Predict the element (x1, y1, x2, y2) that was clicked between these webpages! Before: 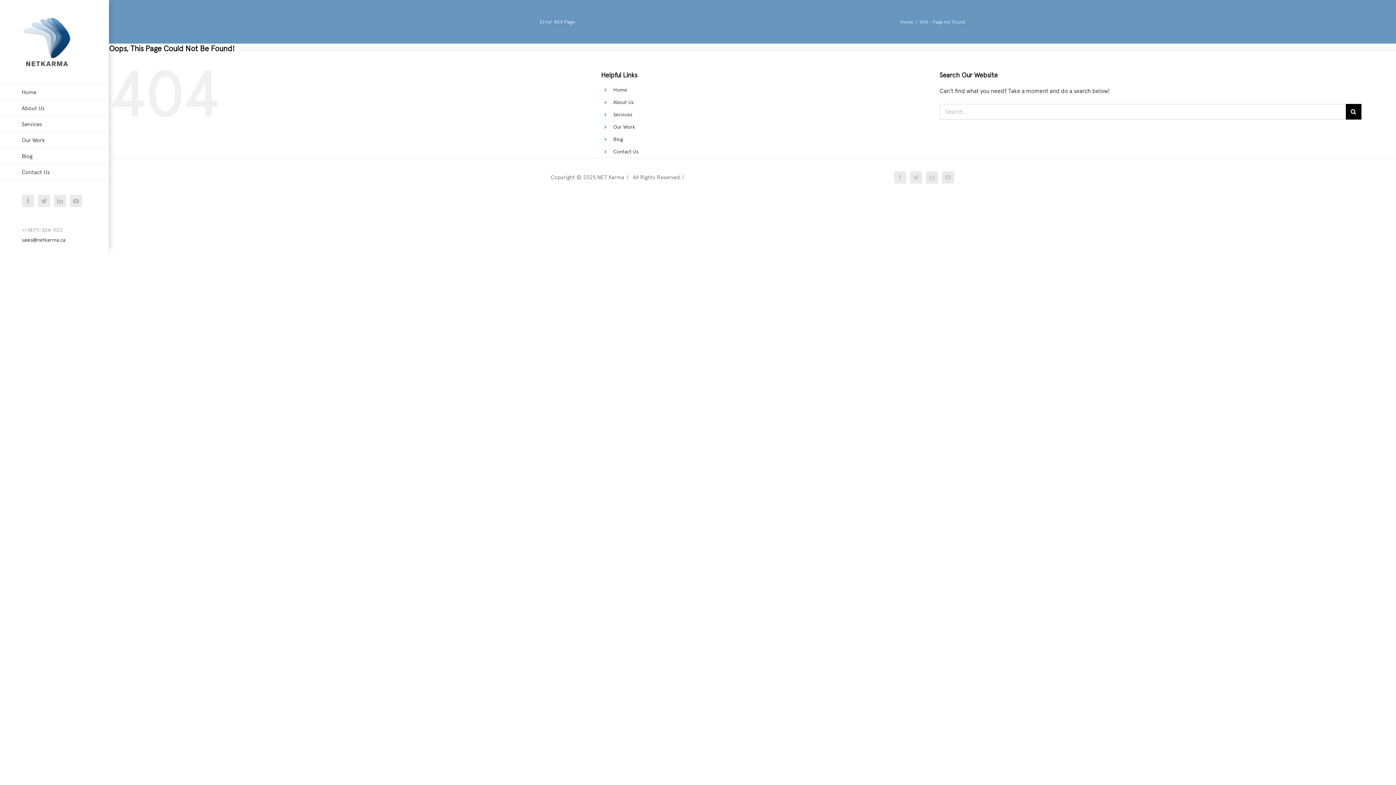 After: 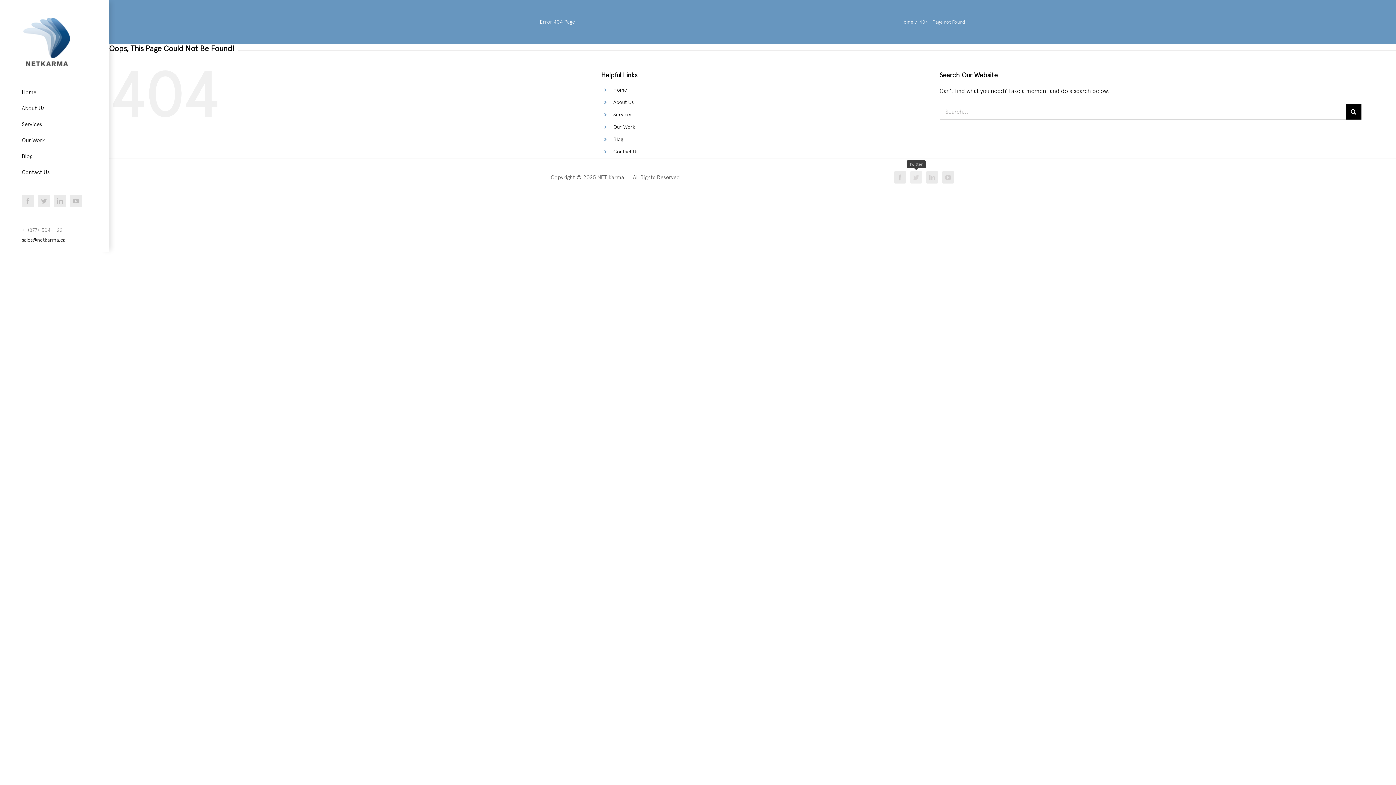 Action: bbox: (910, 171, 922, 183) label: Twitter